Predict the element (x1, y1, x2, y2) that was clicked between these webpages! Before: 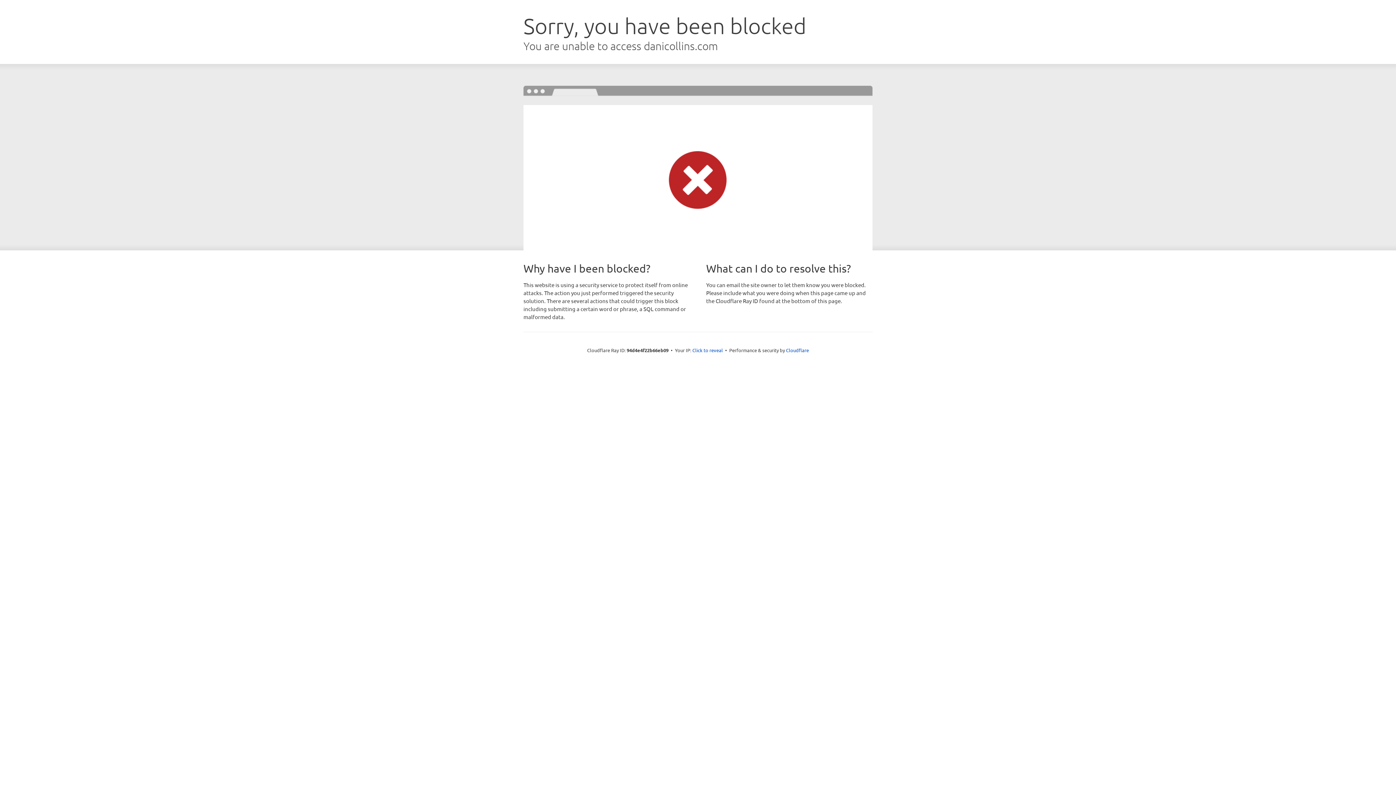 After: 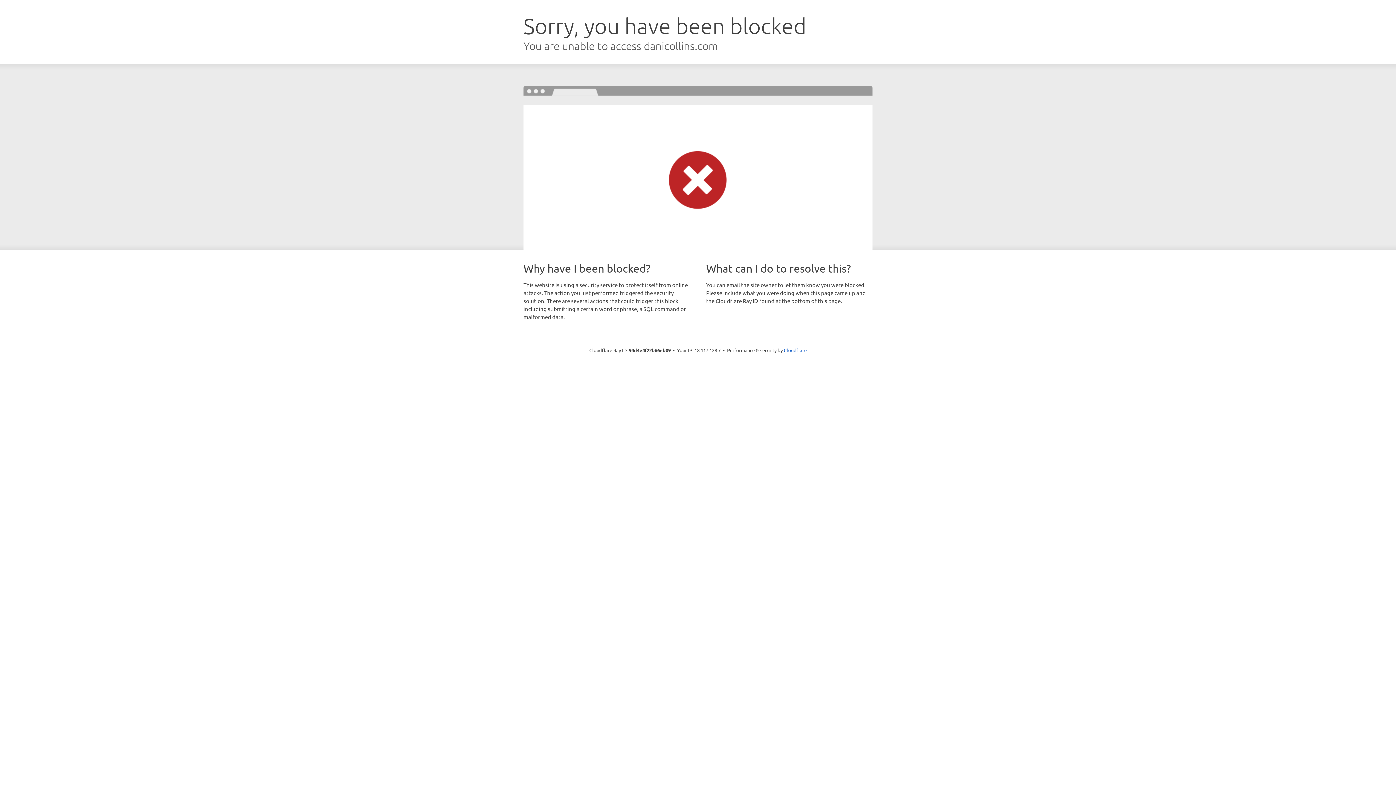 Action: label: Click to reveal bbox: (692, 346, 723, 353)